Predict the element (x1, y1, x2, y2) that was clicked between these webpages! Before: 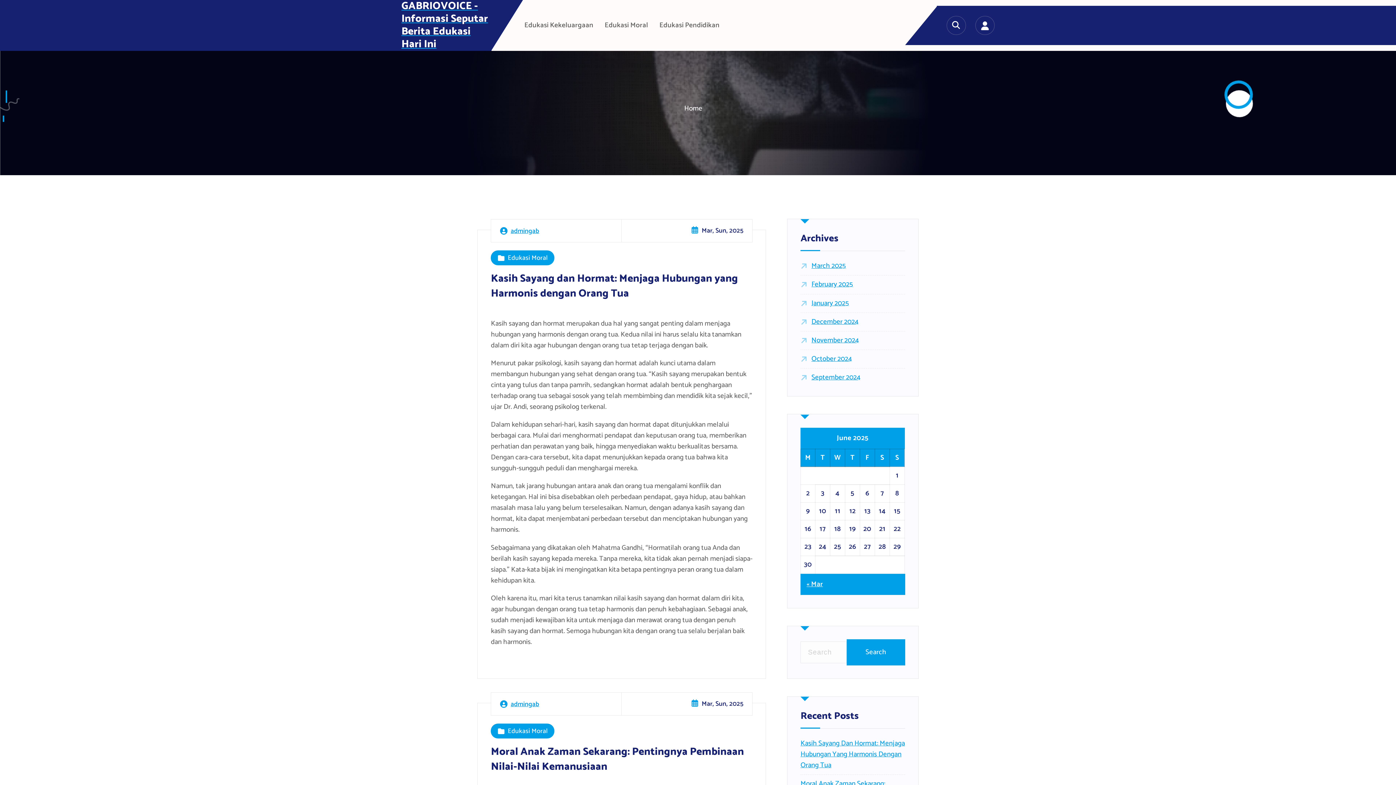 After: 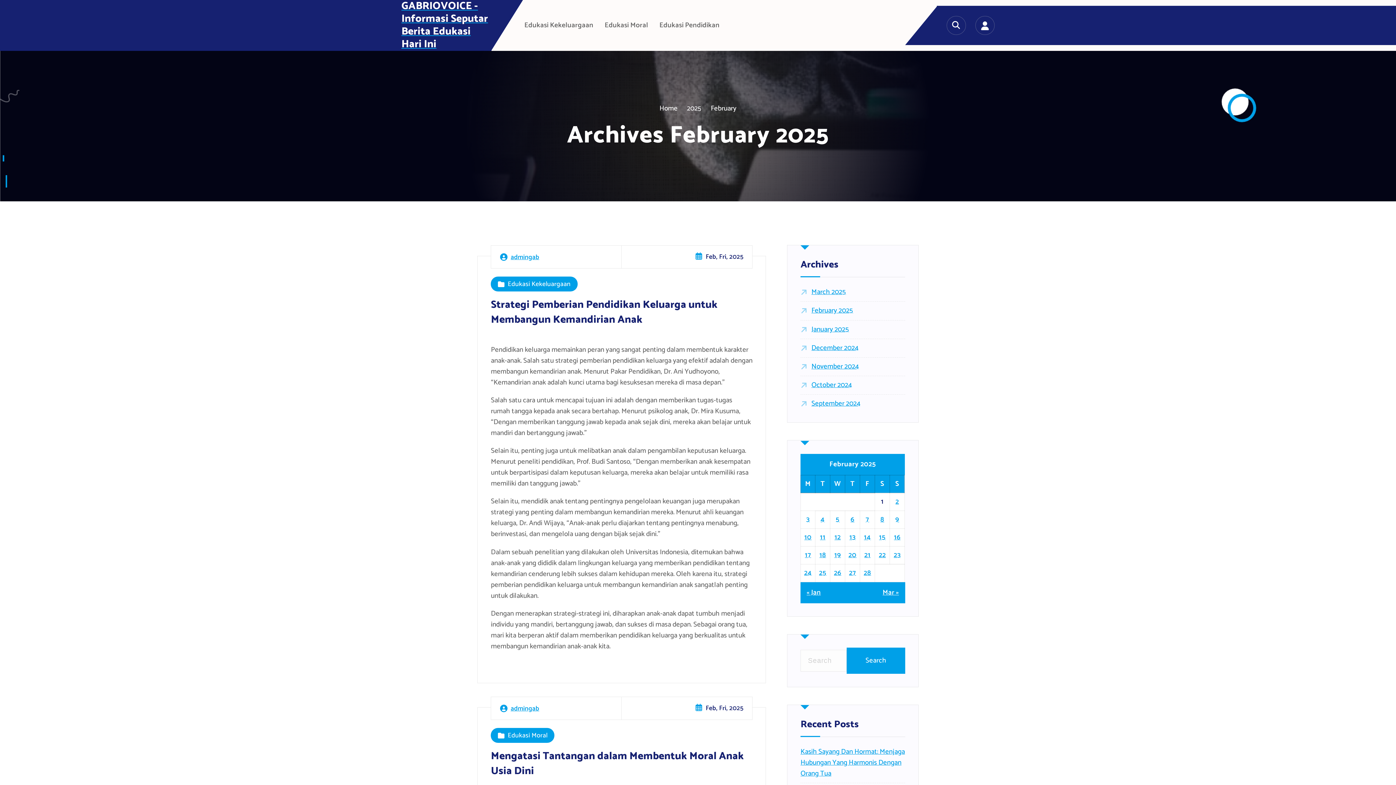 Action: label: February 2025 bbox: (800, 279, 853, 290)